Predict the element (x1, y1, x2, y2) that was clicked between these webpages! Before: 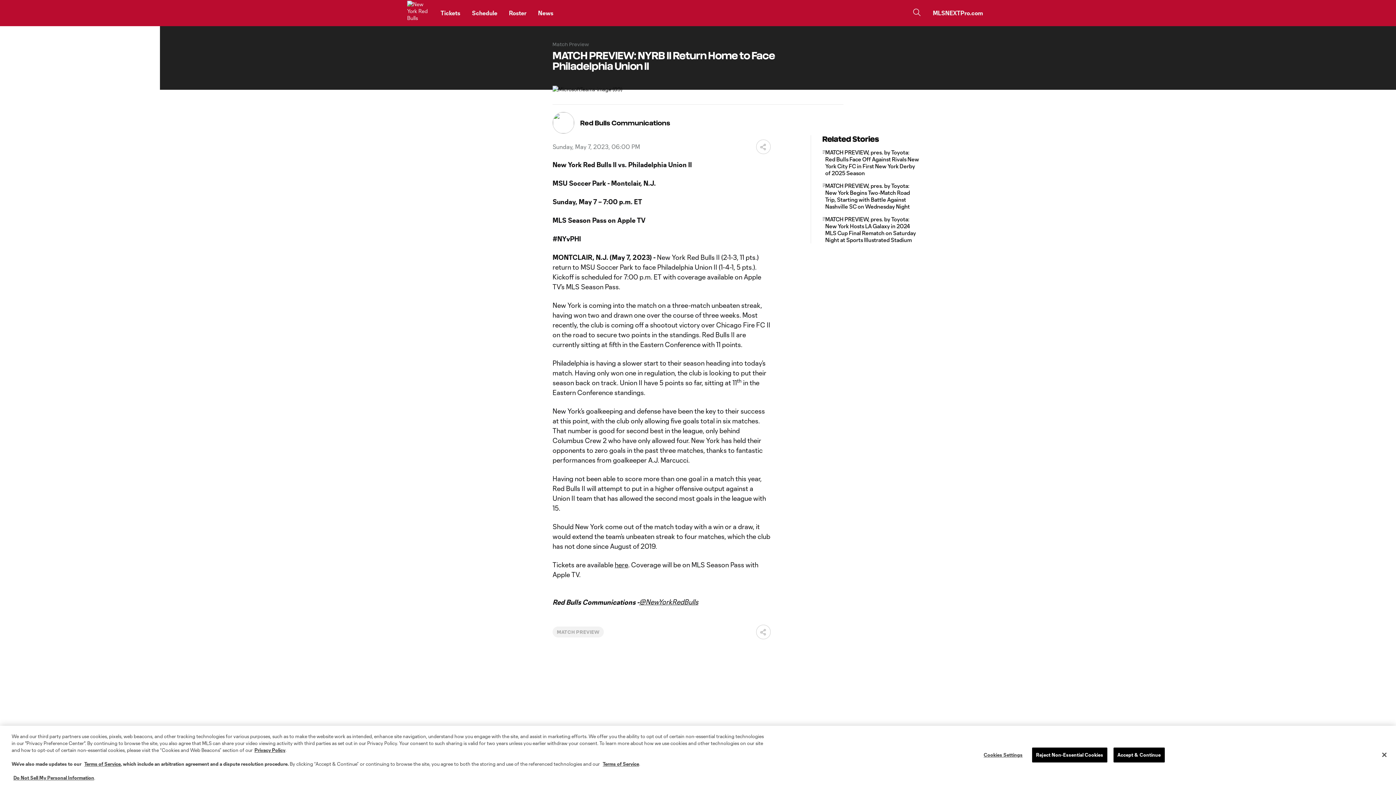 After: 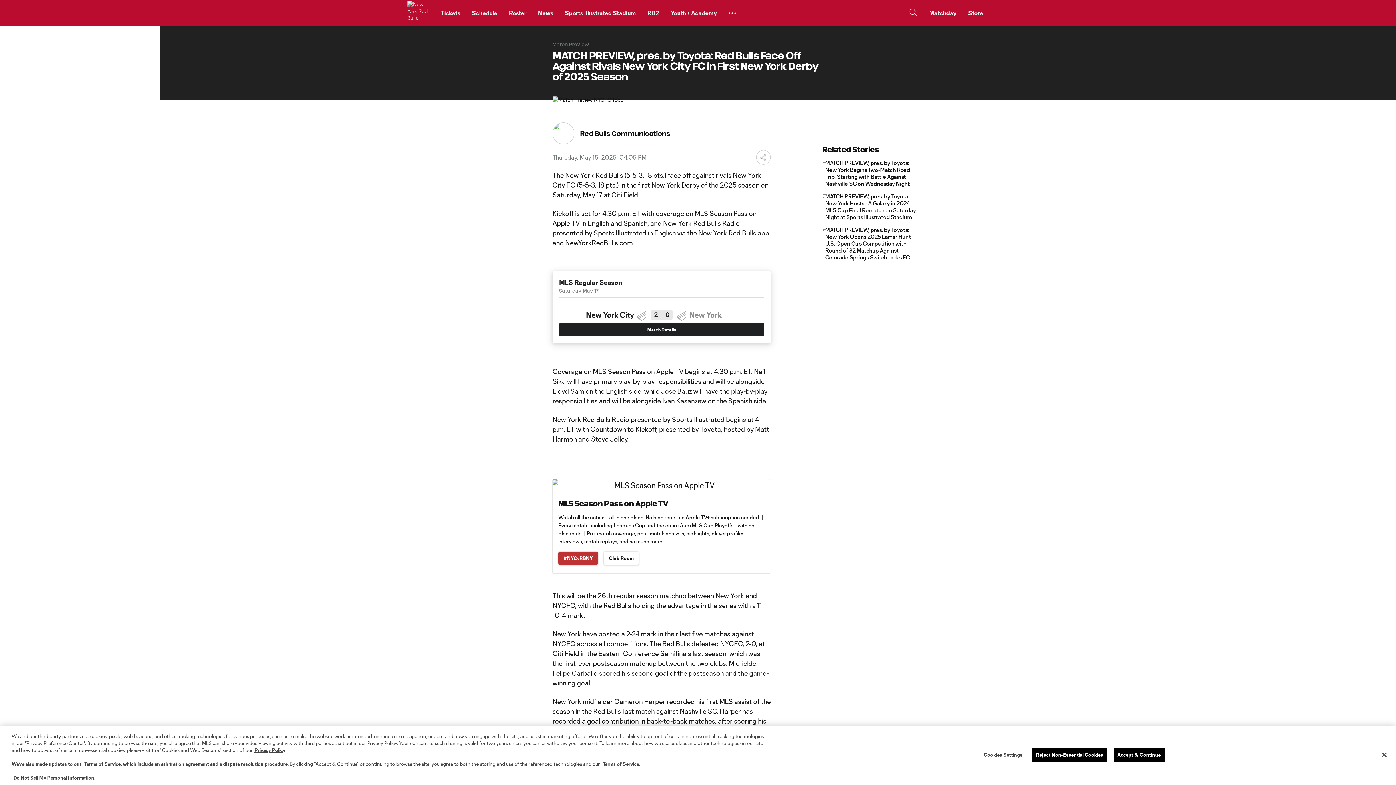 Action: label: MATCH PREVIEW, pres. by Toyota: Red Bulls Face Off Against Rivals New York City FC in First New York Derby of 2025 Season  bbox: (822, 290, 920, 317)